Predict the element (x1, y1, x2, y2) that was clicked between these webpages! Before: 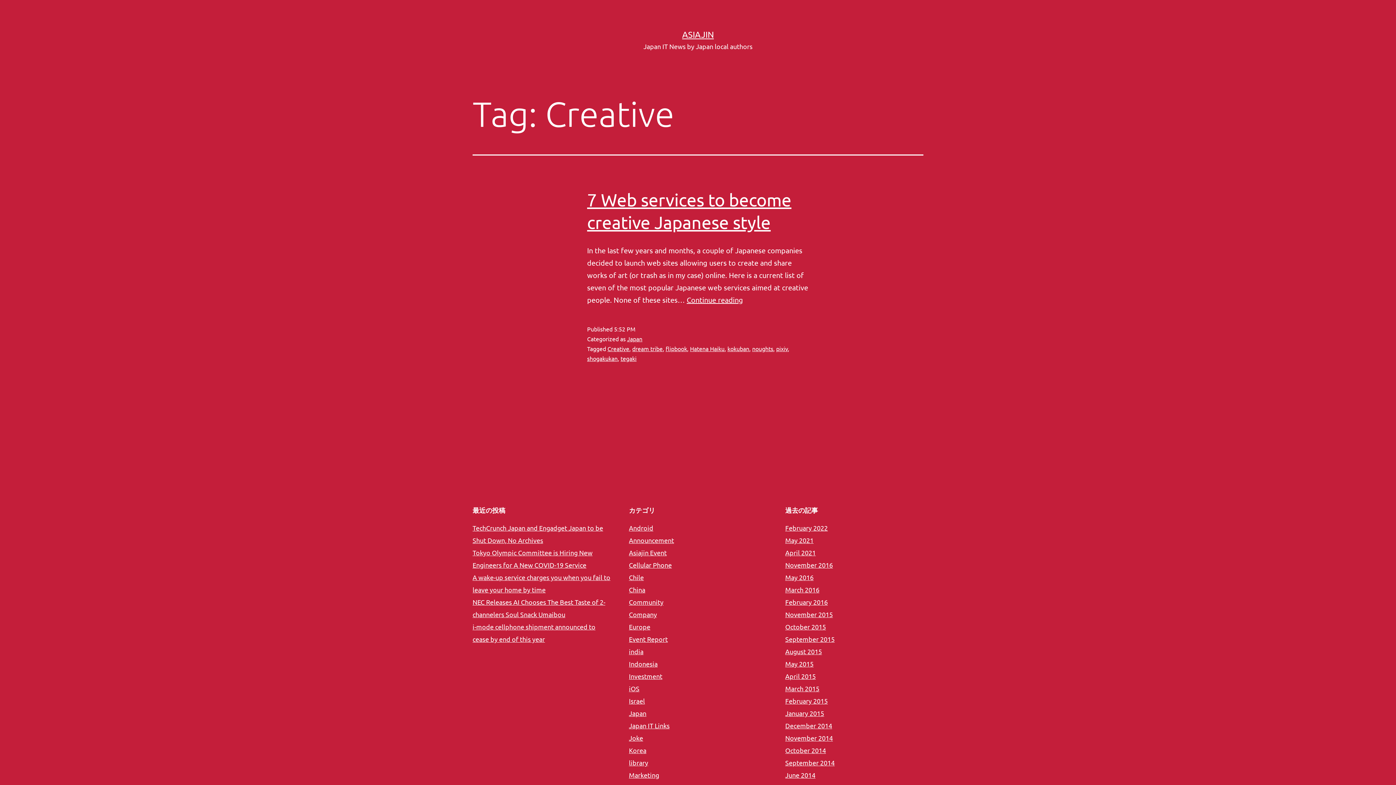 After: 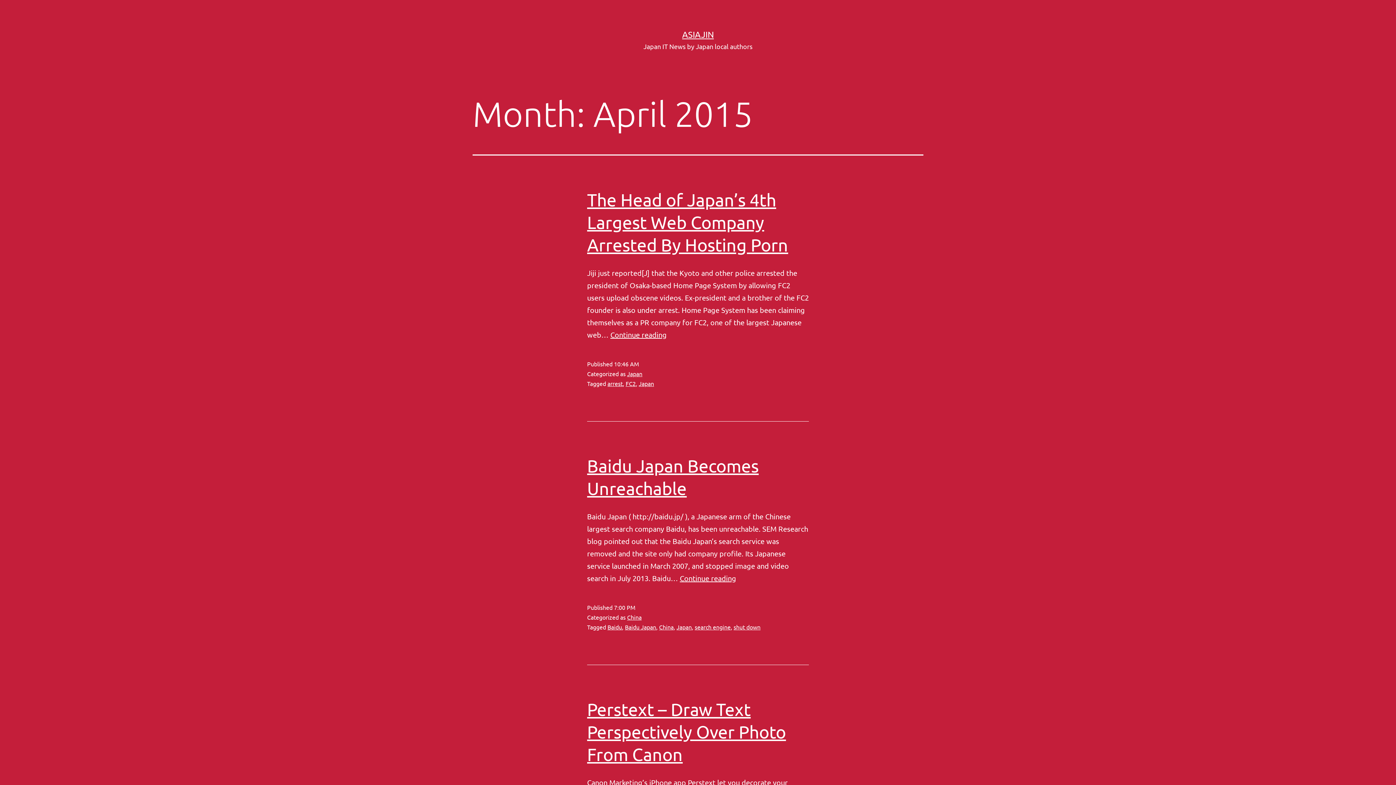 Action: label: April 2015 bbox: (785, 672, 816, 680)